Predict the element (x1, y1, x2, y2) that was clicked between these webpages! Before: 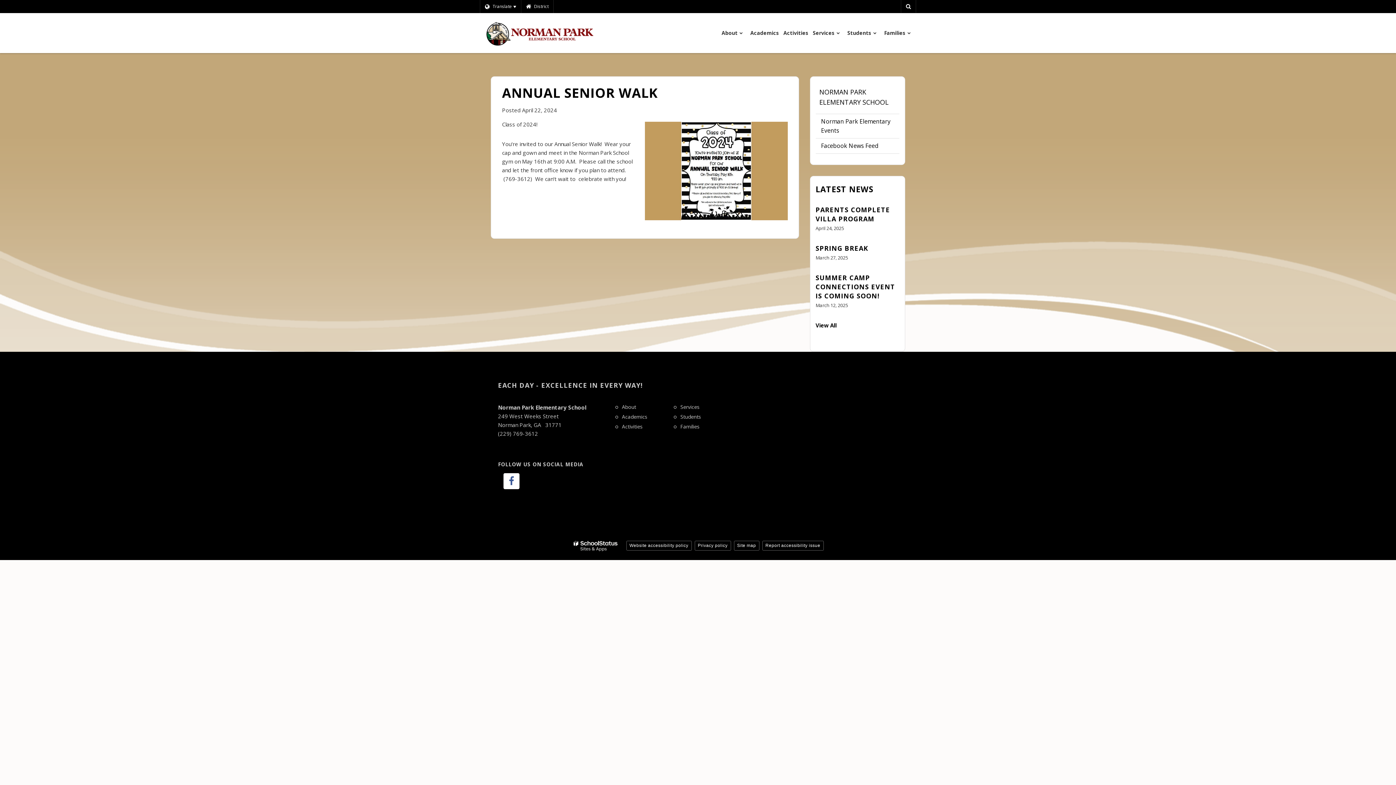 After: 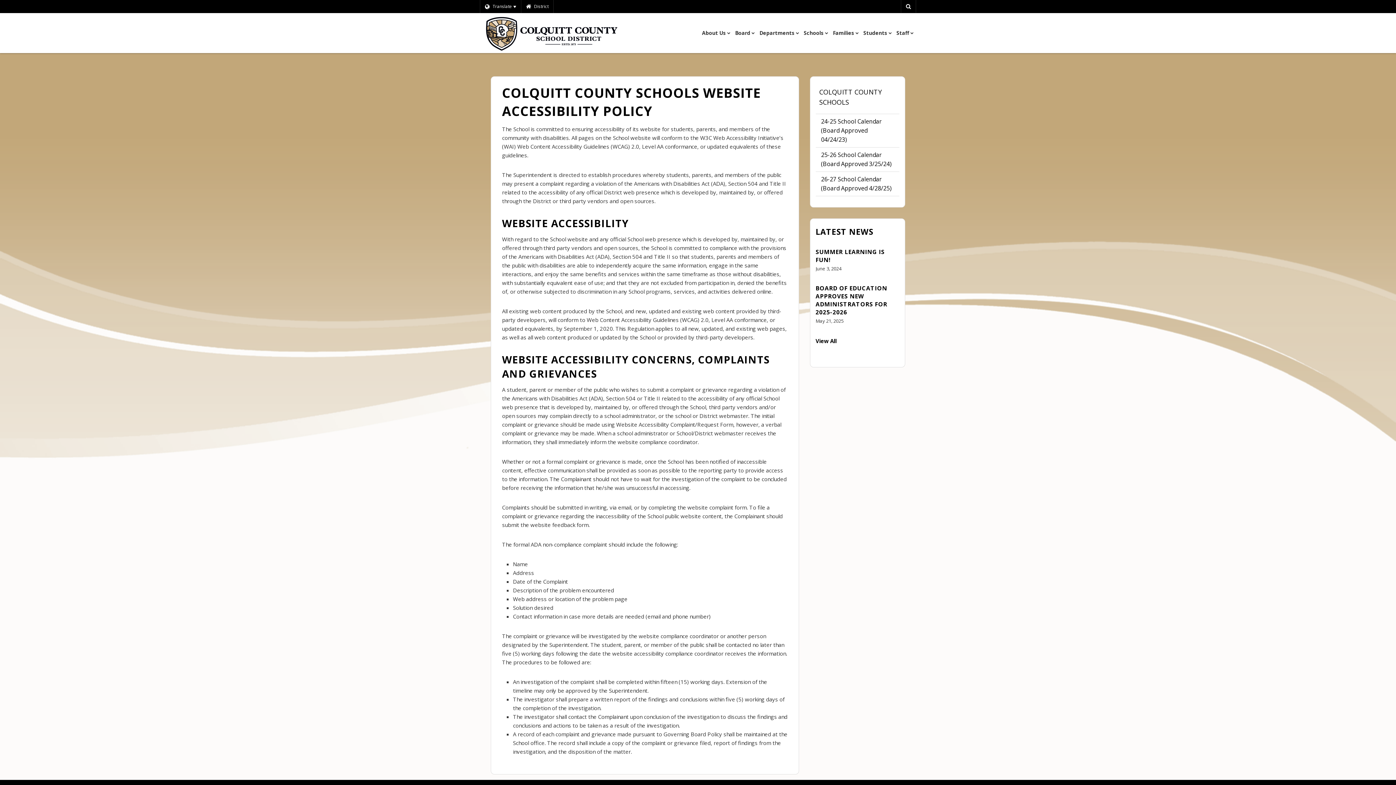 Action: bbox: (626, 541, 691, 550) label: Website accessibility policy